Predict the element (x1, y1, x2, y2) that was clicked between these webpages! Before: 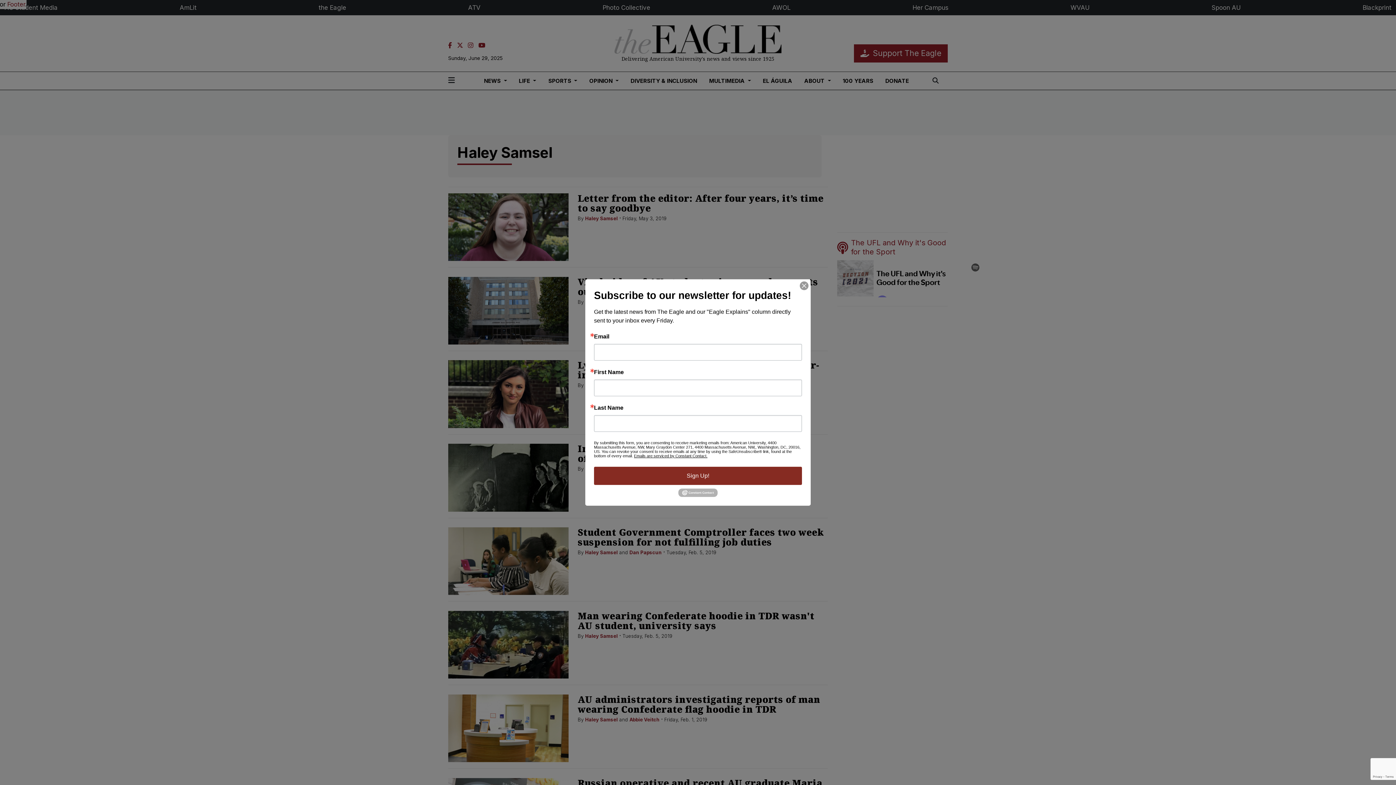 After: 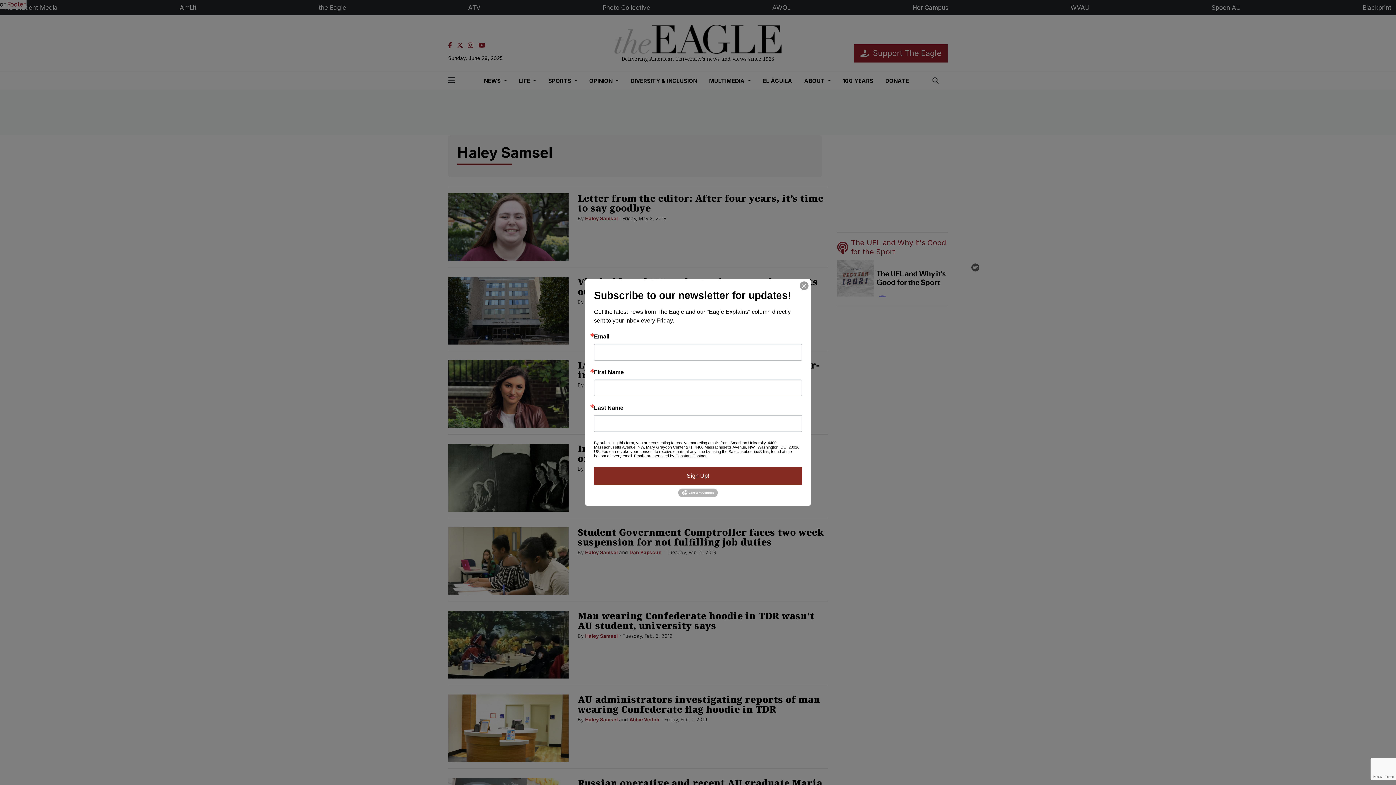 Action: bbox: (634, 453, 707, 458) label: Emails are serviced by Constant Contact.